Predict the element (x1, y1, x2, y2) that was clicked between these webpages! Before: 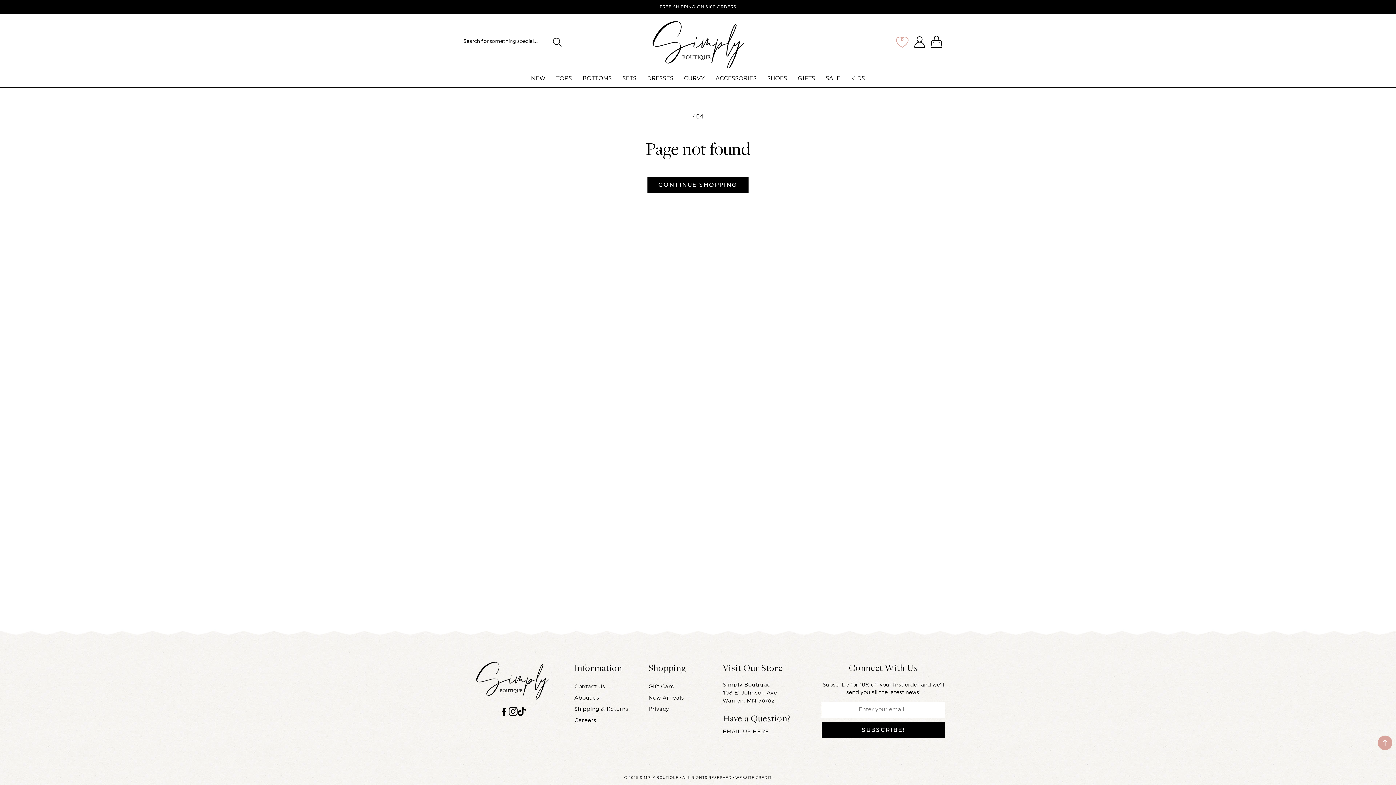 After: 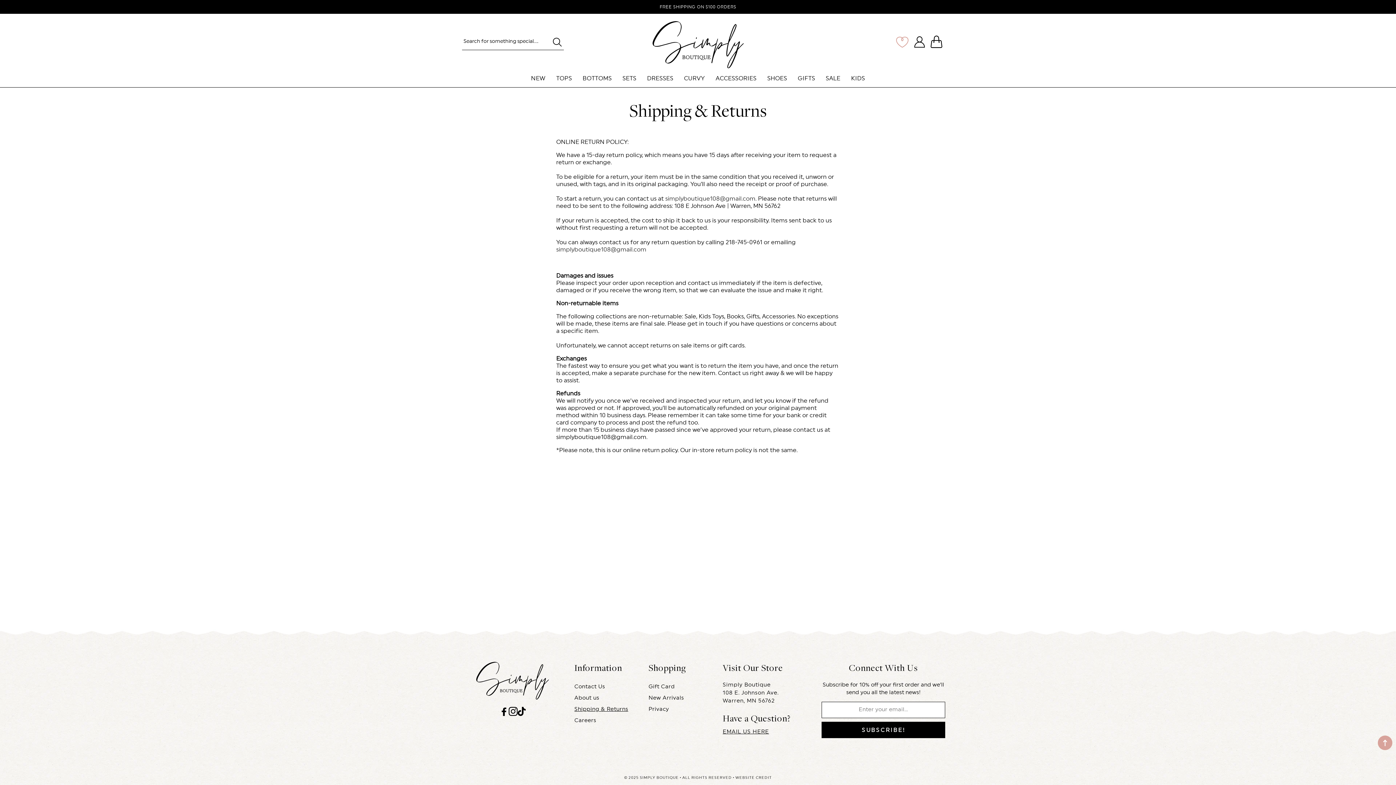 Action: label: Shipping & Returns bbox: (574, 704, 628, 715)